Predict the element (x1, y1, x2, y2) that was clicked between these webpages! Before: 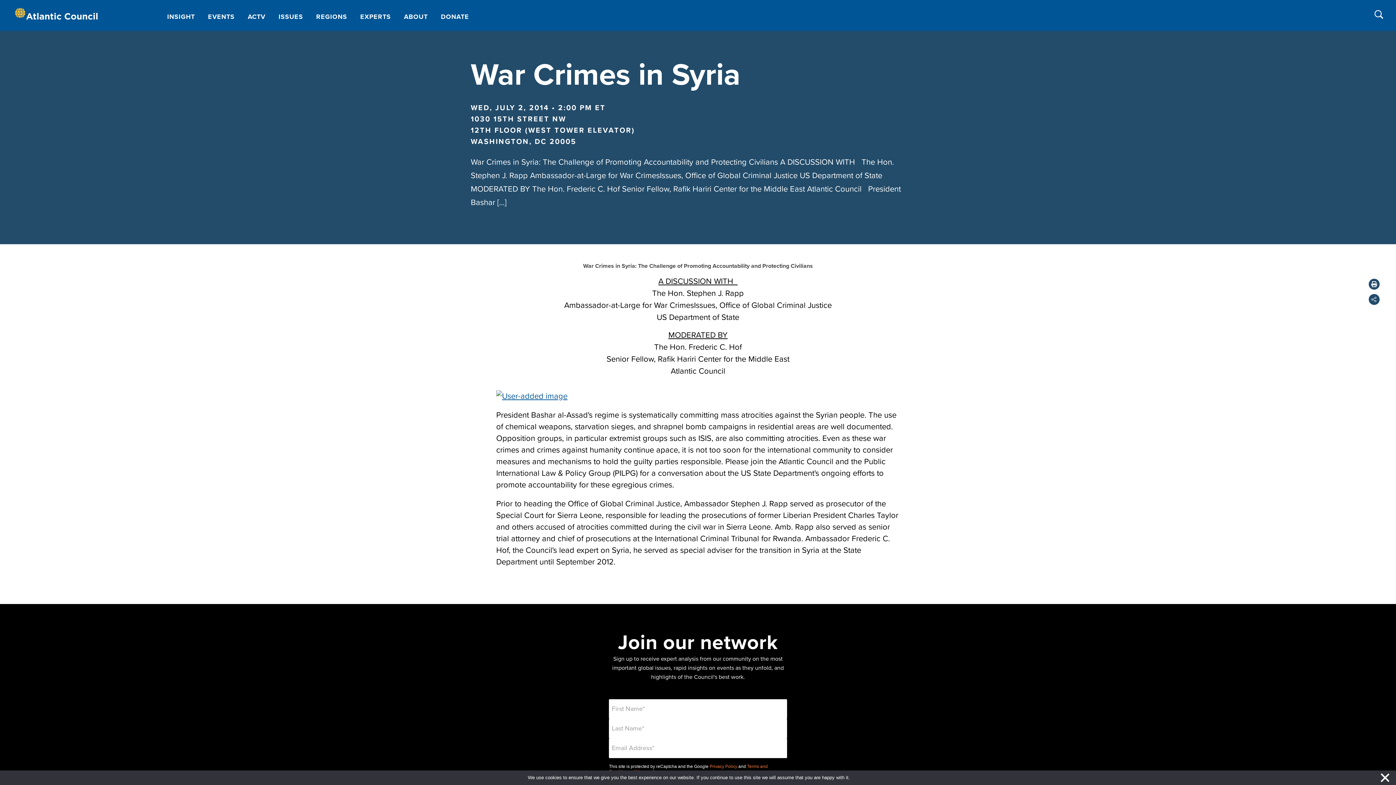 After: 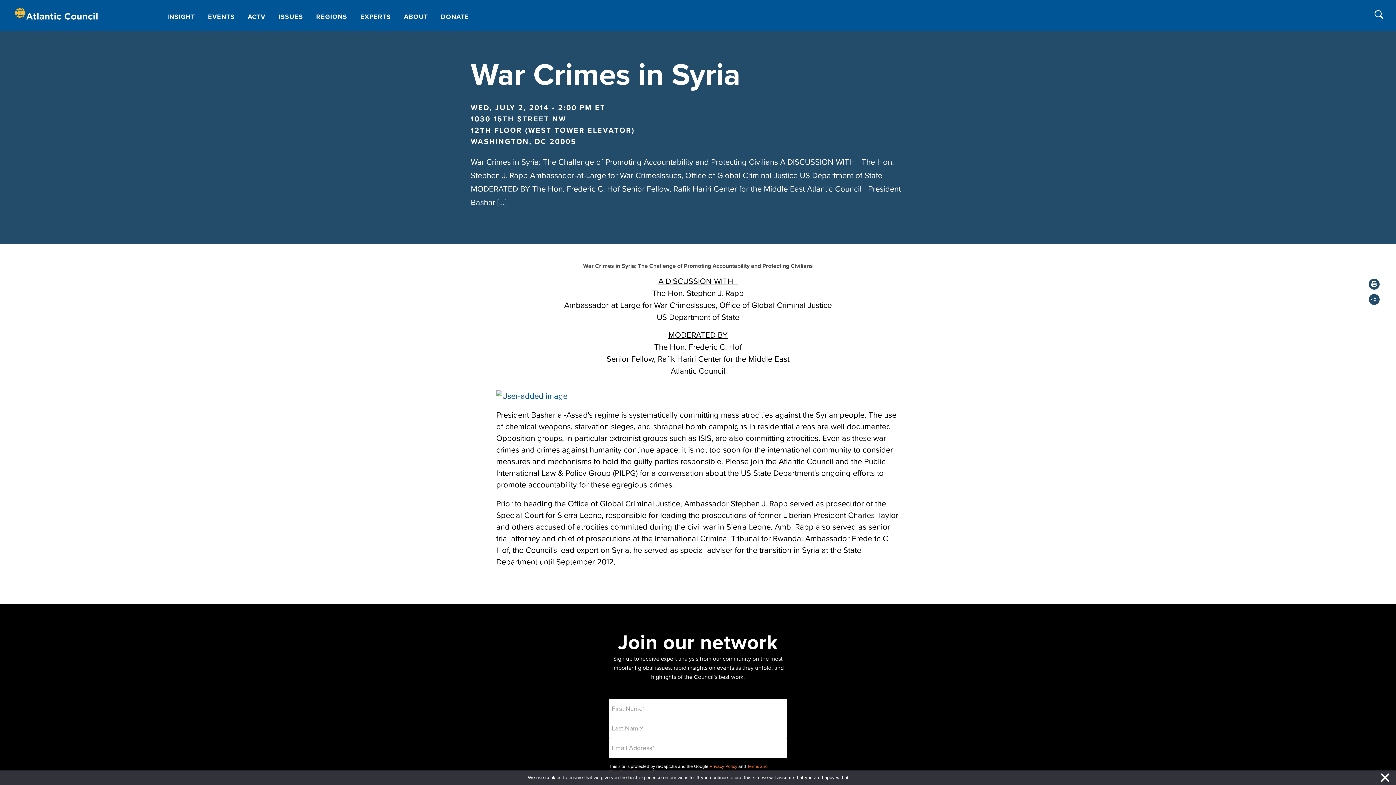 Action: bbox: (496, 391, 567, 401)